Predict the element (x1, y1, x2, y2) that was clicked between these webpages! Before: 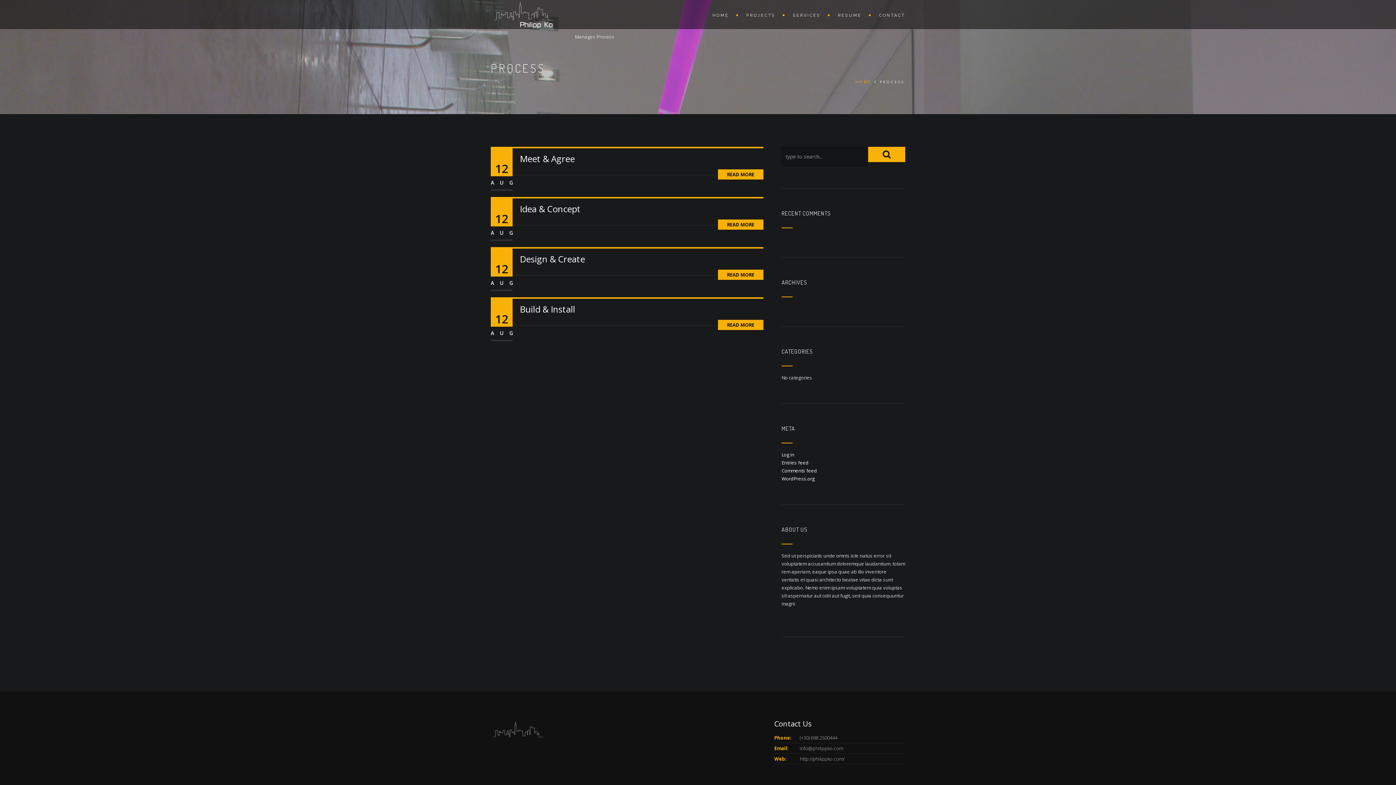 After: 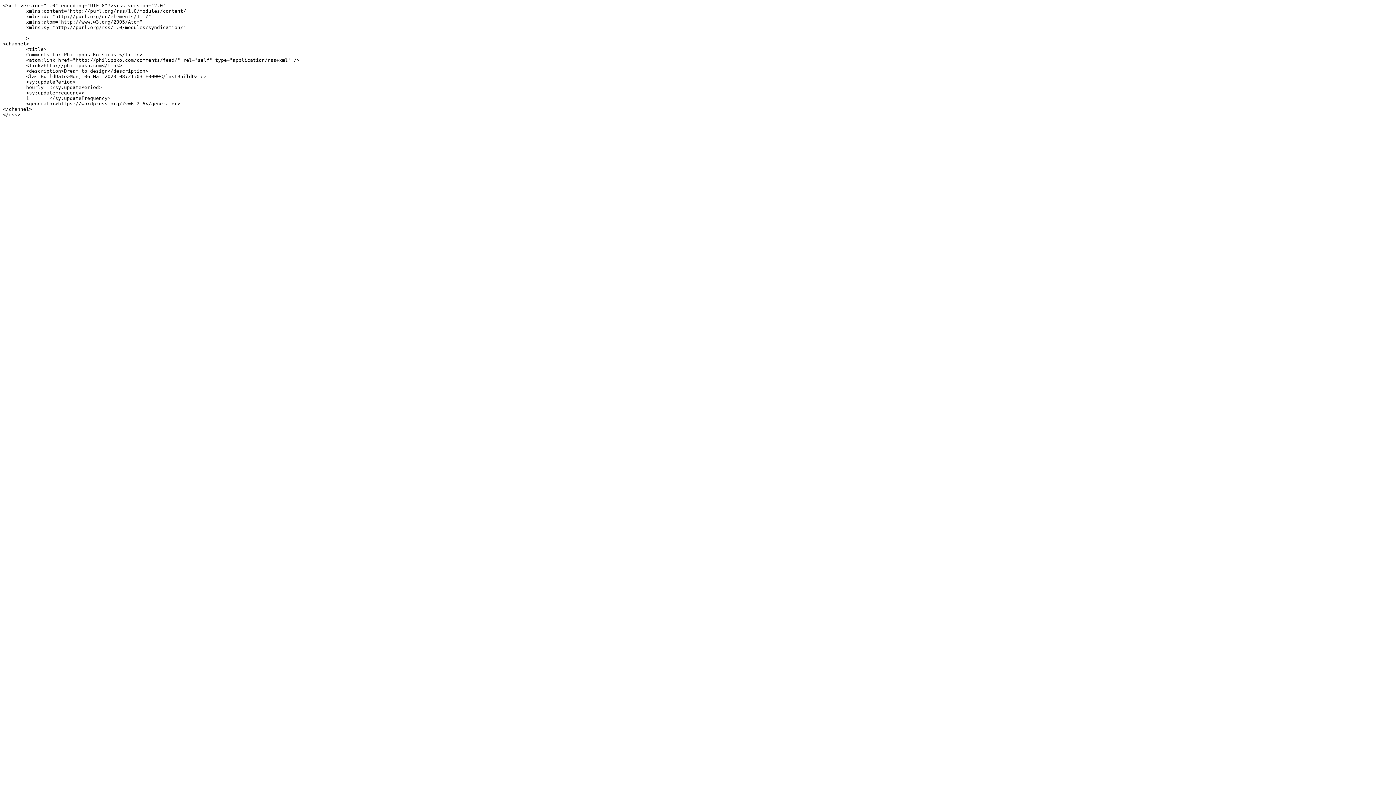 Action: bbox: (781, 467, 817, 474) label: Comments feed